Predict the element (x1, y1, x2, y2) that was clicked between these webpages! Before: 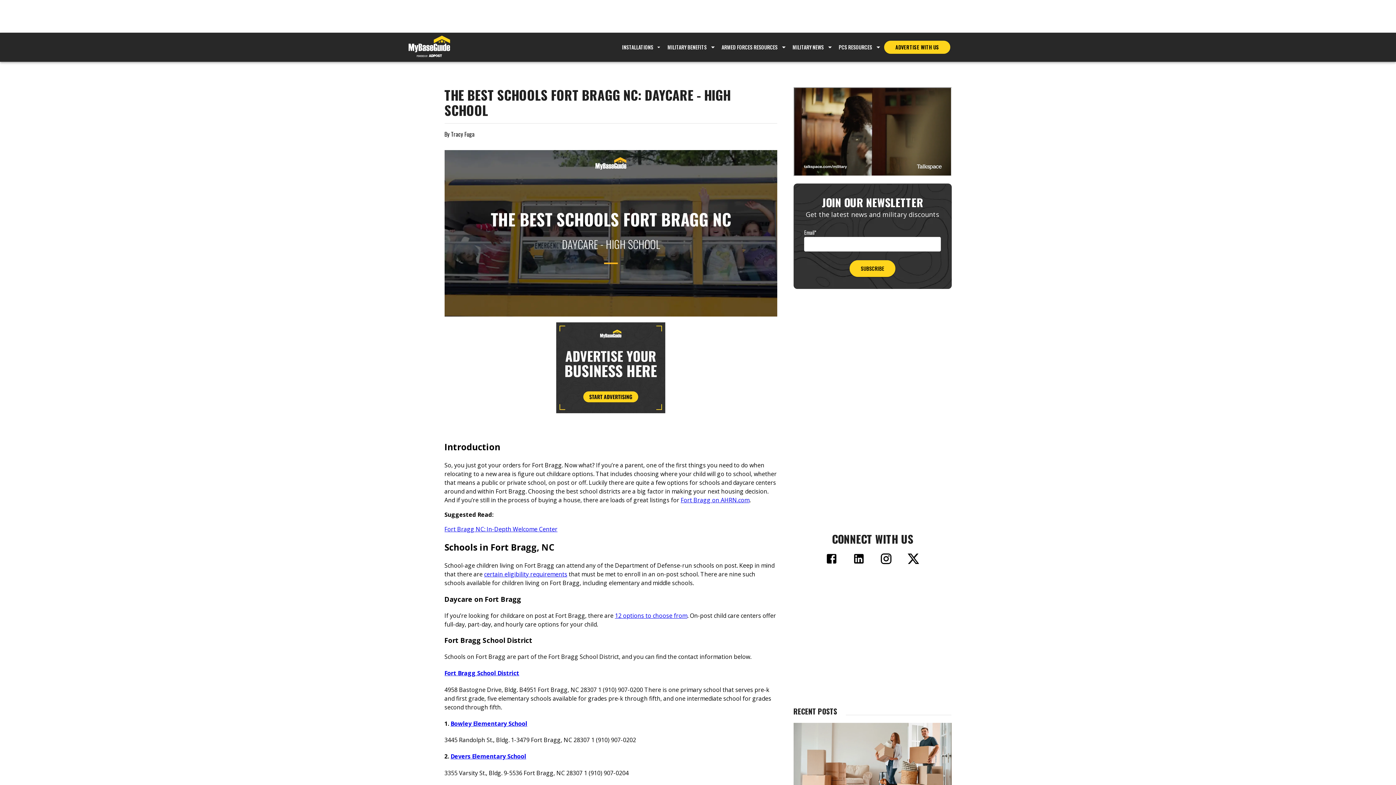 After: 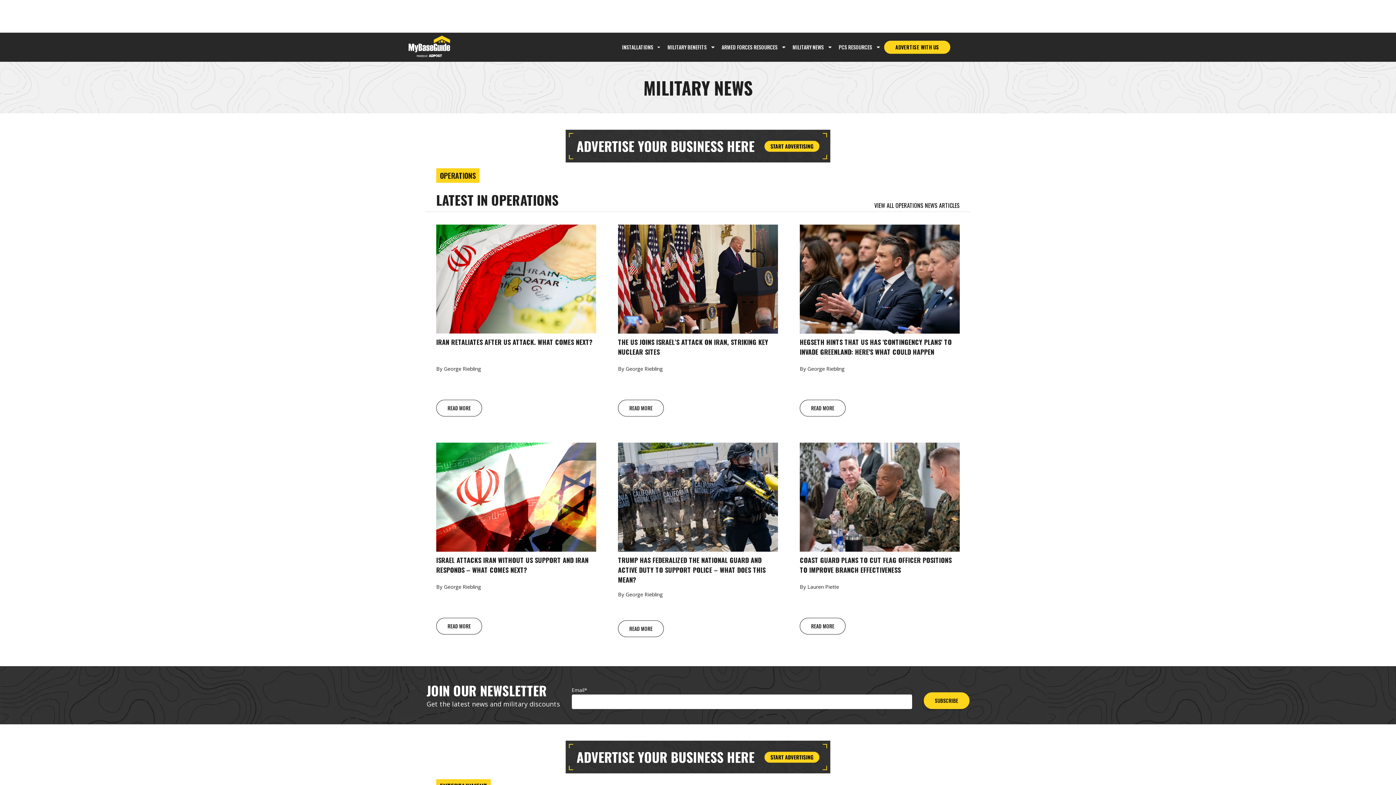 Action: bbox: (789, 40, 826, 53) label: MILITARY NEWS